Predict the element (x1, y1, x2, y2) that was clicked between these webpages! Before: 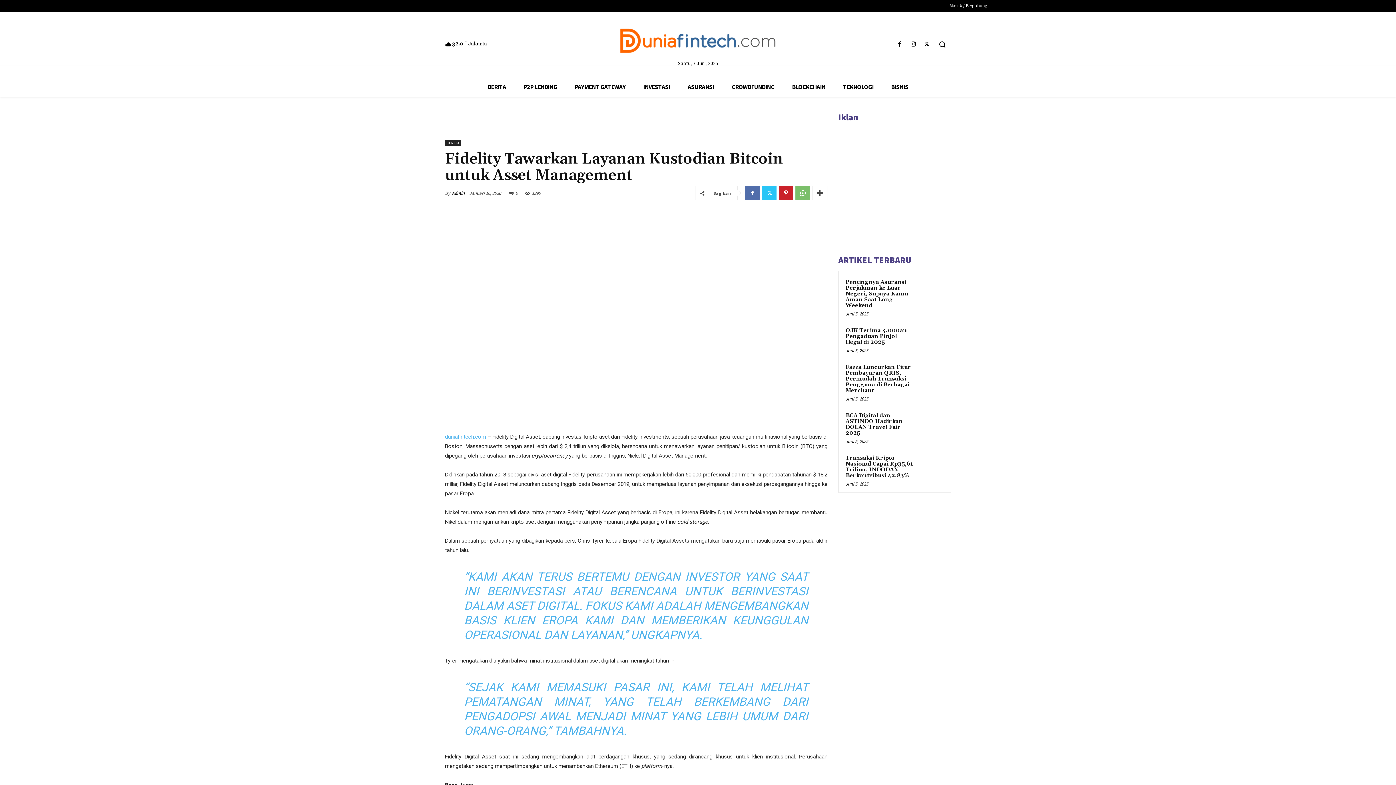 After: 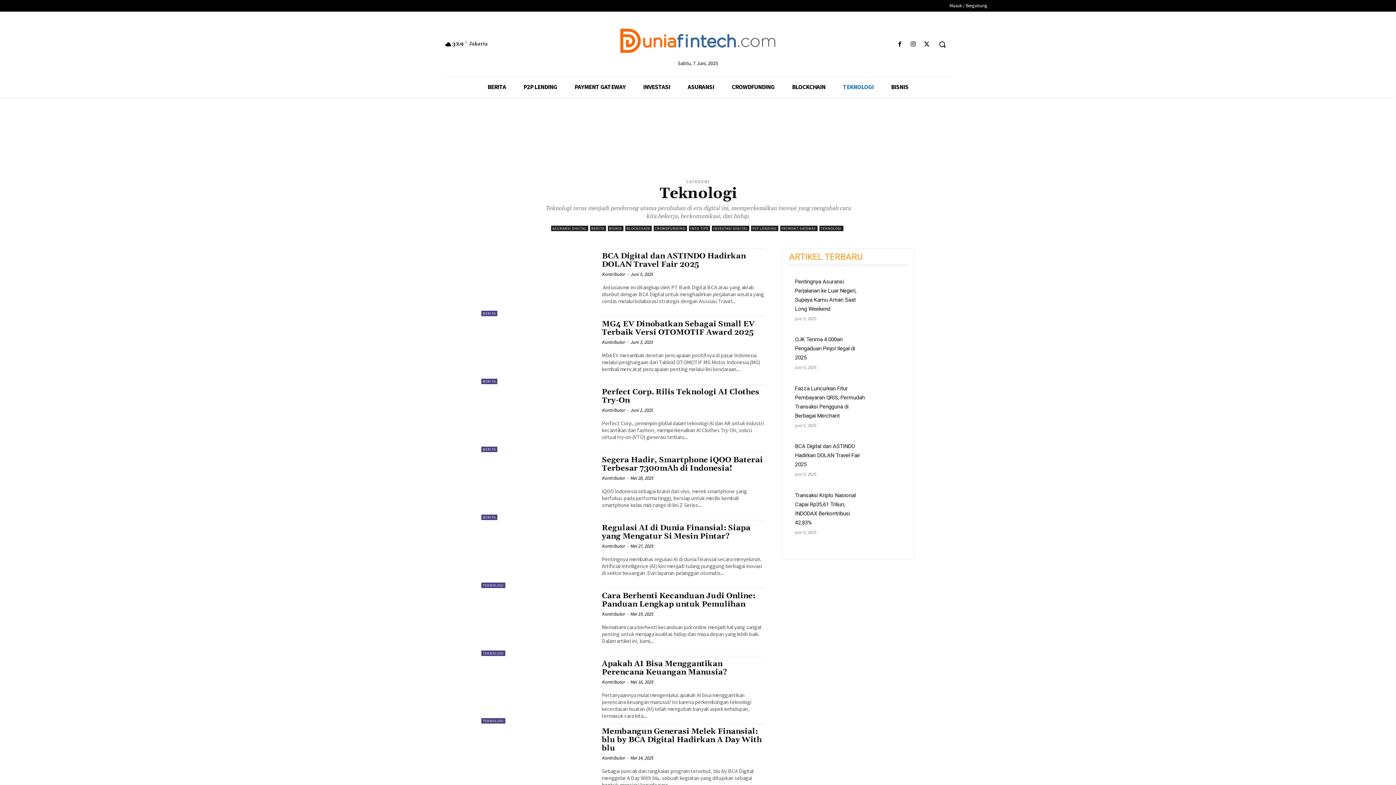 Action: bbox: (834, 77, 882, 97) label: TEKNOLOGI